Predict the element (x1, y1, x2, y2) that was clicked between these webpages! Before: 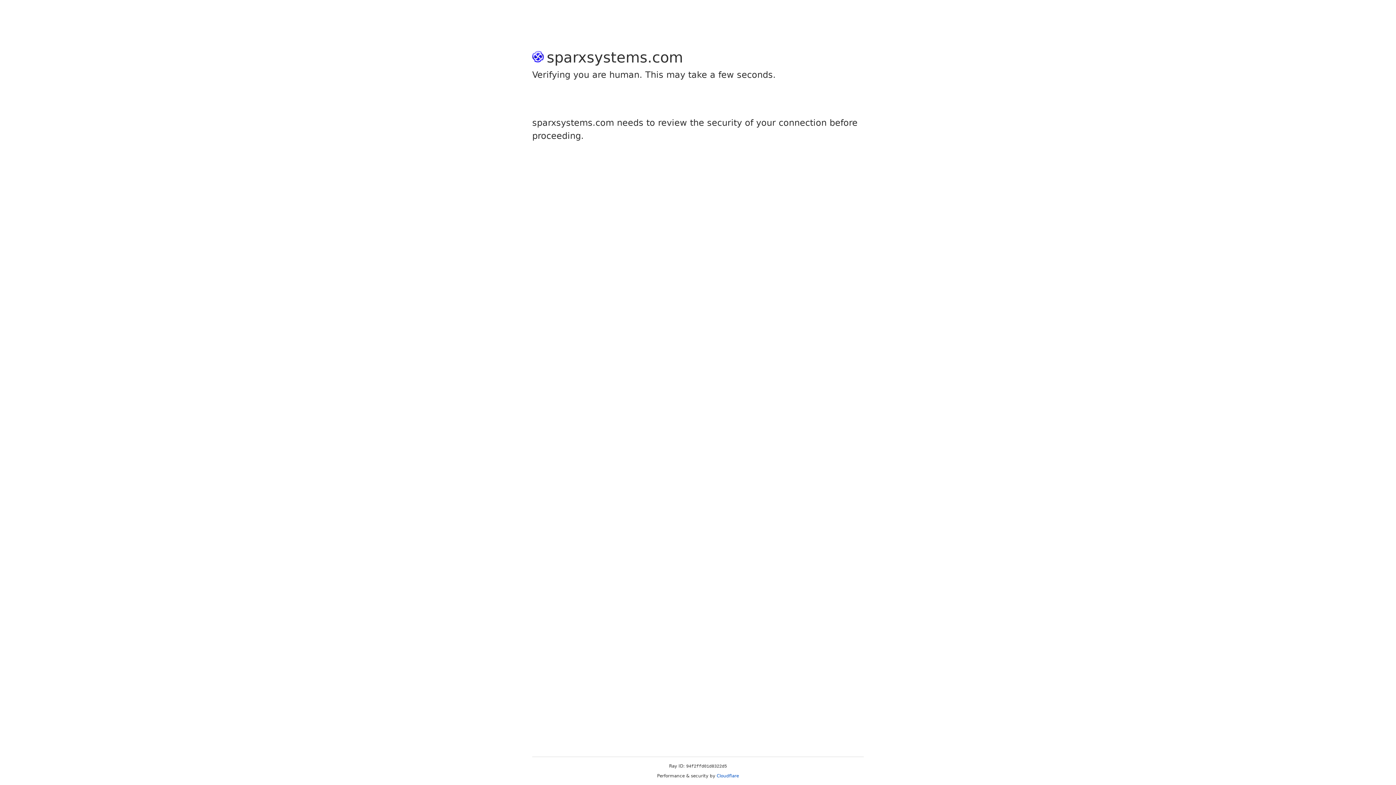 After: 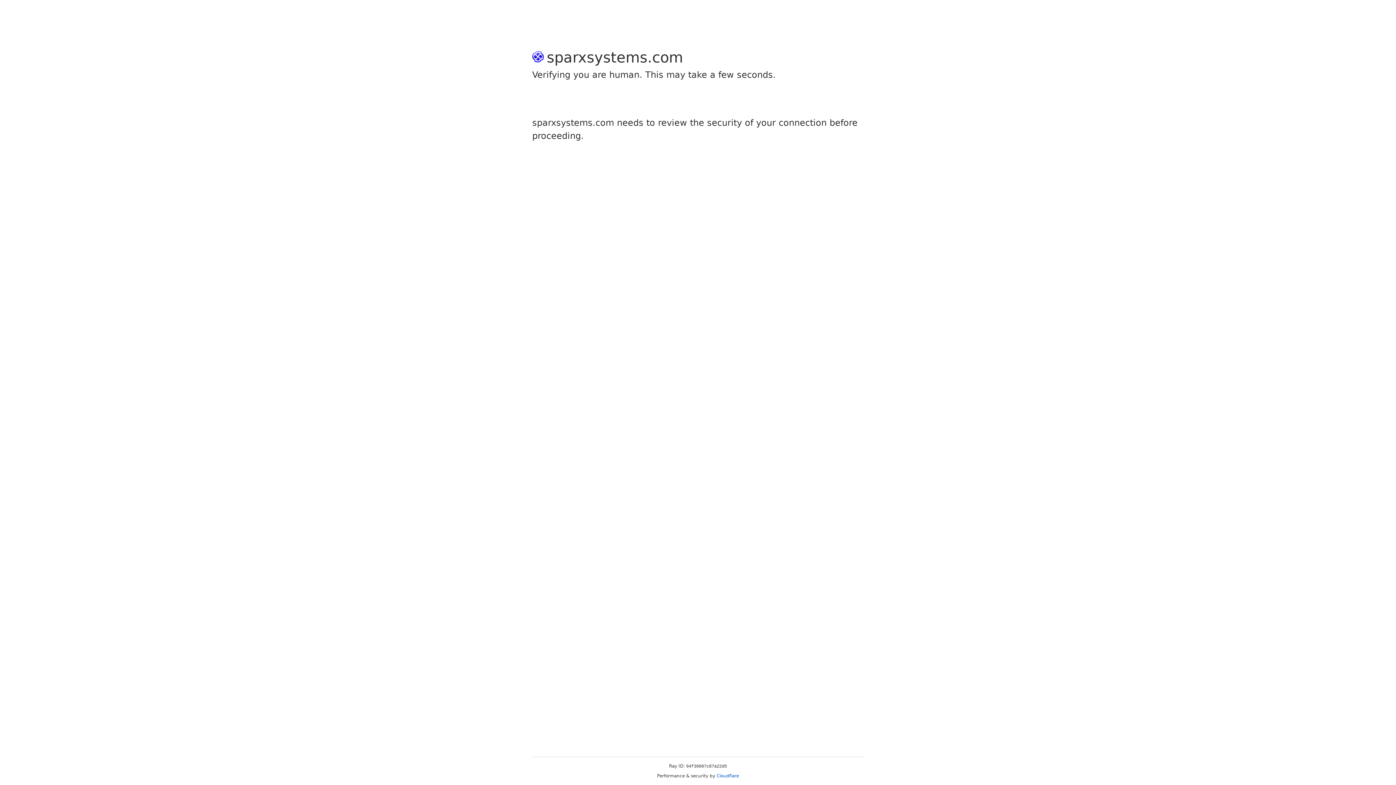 Action: label: Cloudflare bbox: (716, 773, 739, 778)